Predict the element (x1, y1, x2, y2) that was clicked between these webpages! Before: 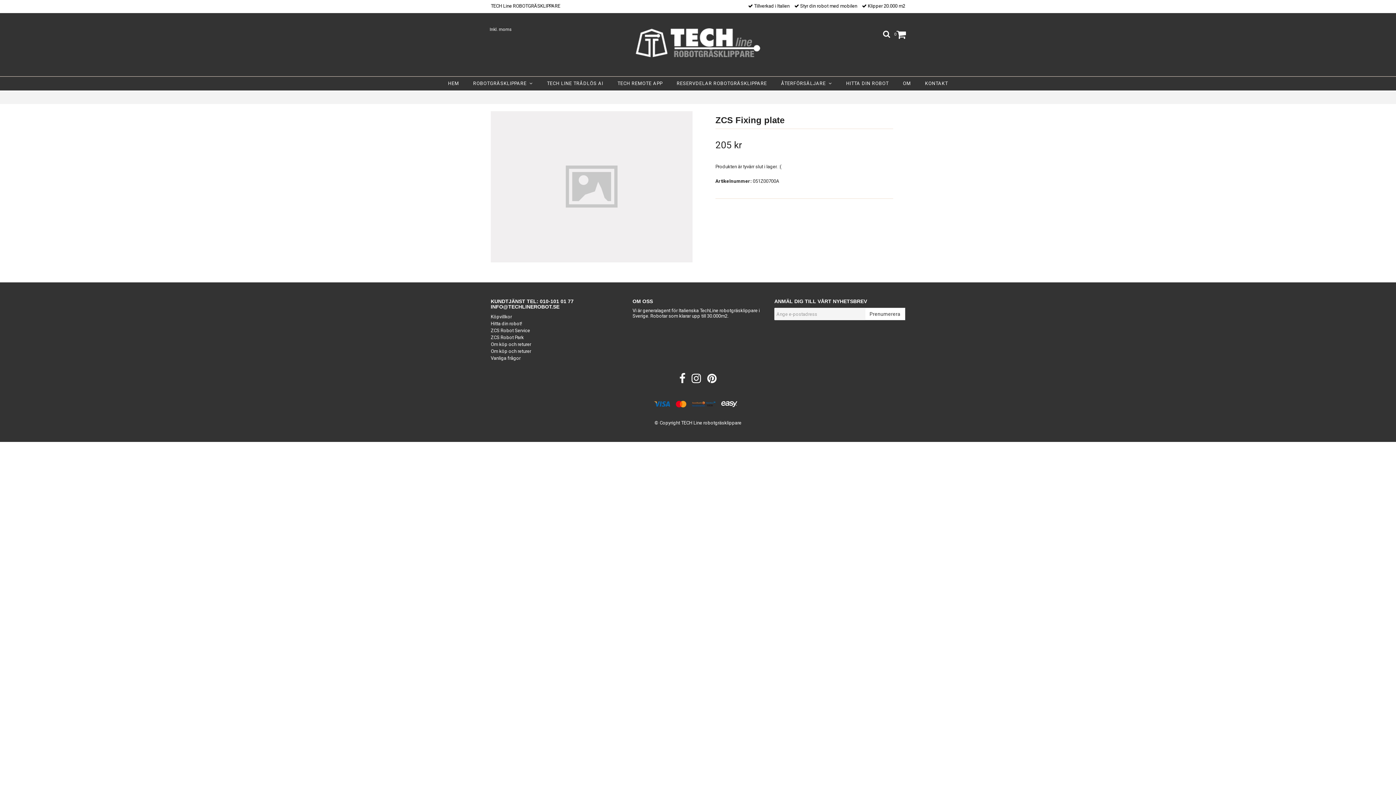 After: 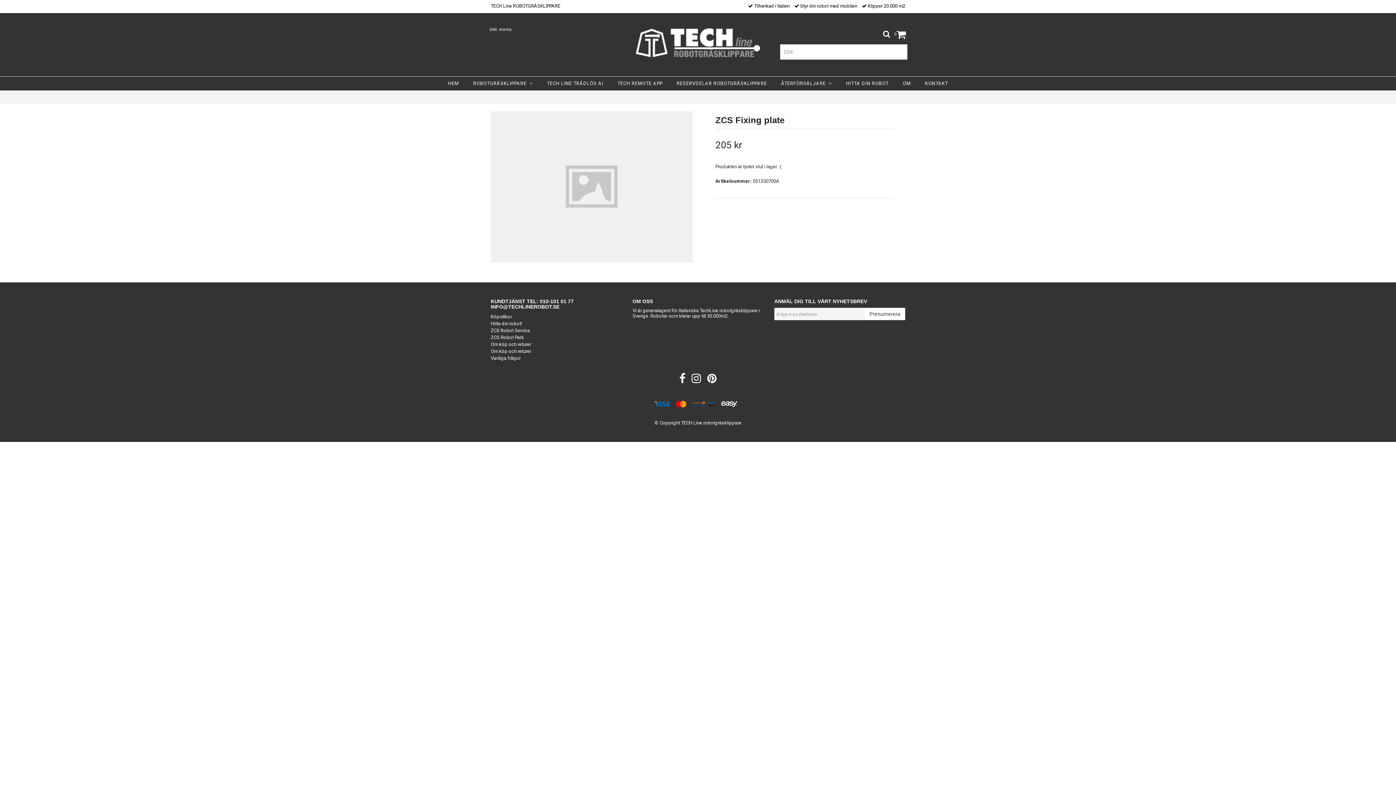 Action: bbox: (883, 32, 890, 37)